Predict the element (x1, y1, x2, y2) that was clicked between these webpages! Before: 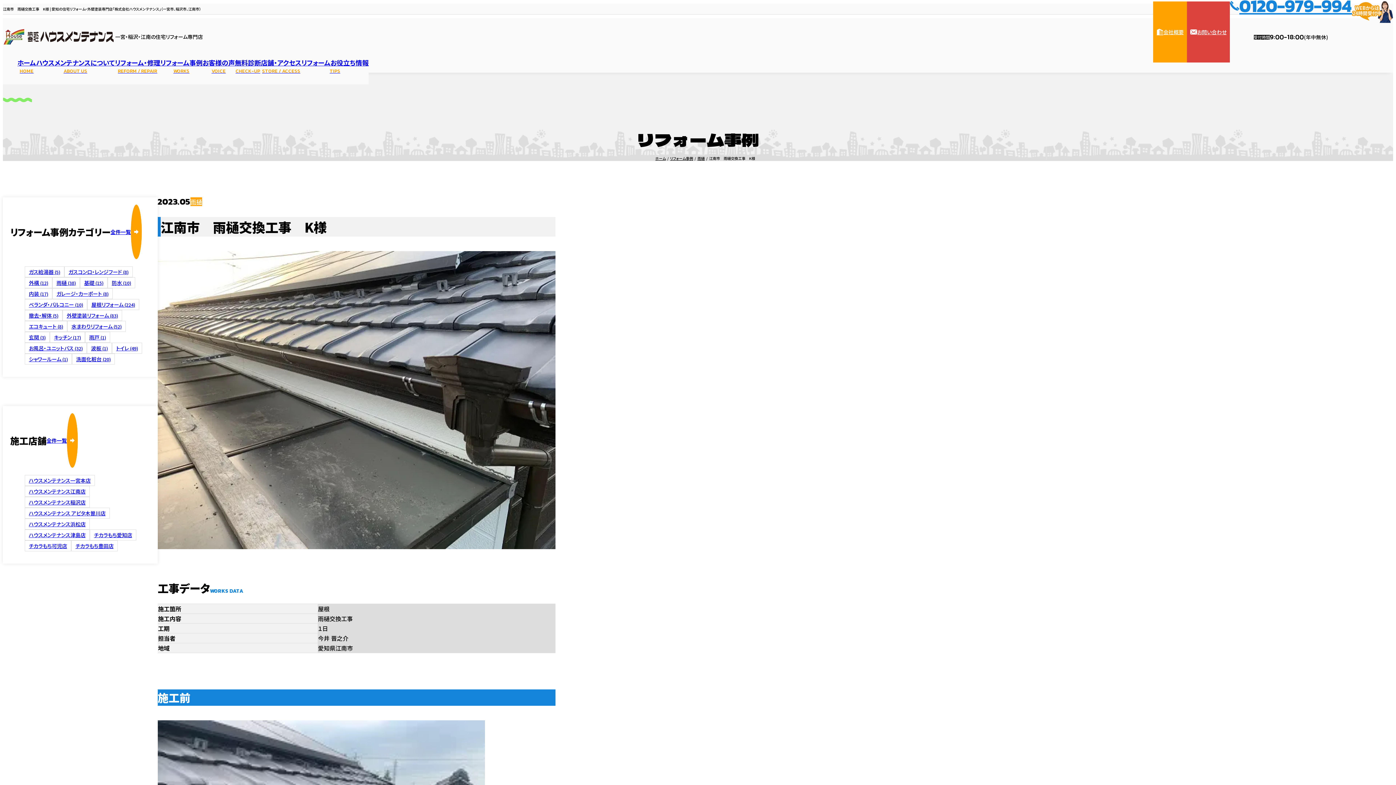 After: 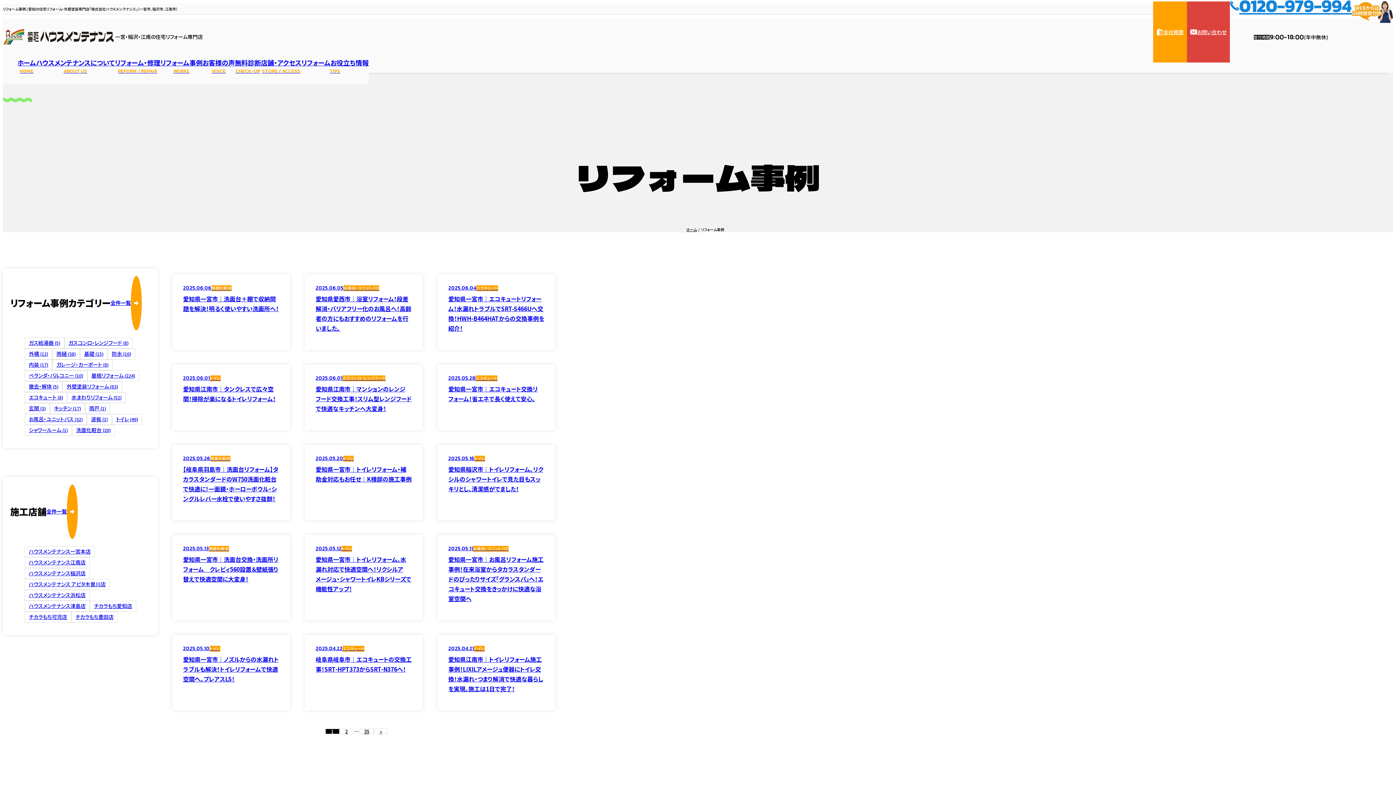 Action: label: 全件一覧 bbox: (46, 413, 77, 468)